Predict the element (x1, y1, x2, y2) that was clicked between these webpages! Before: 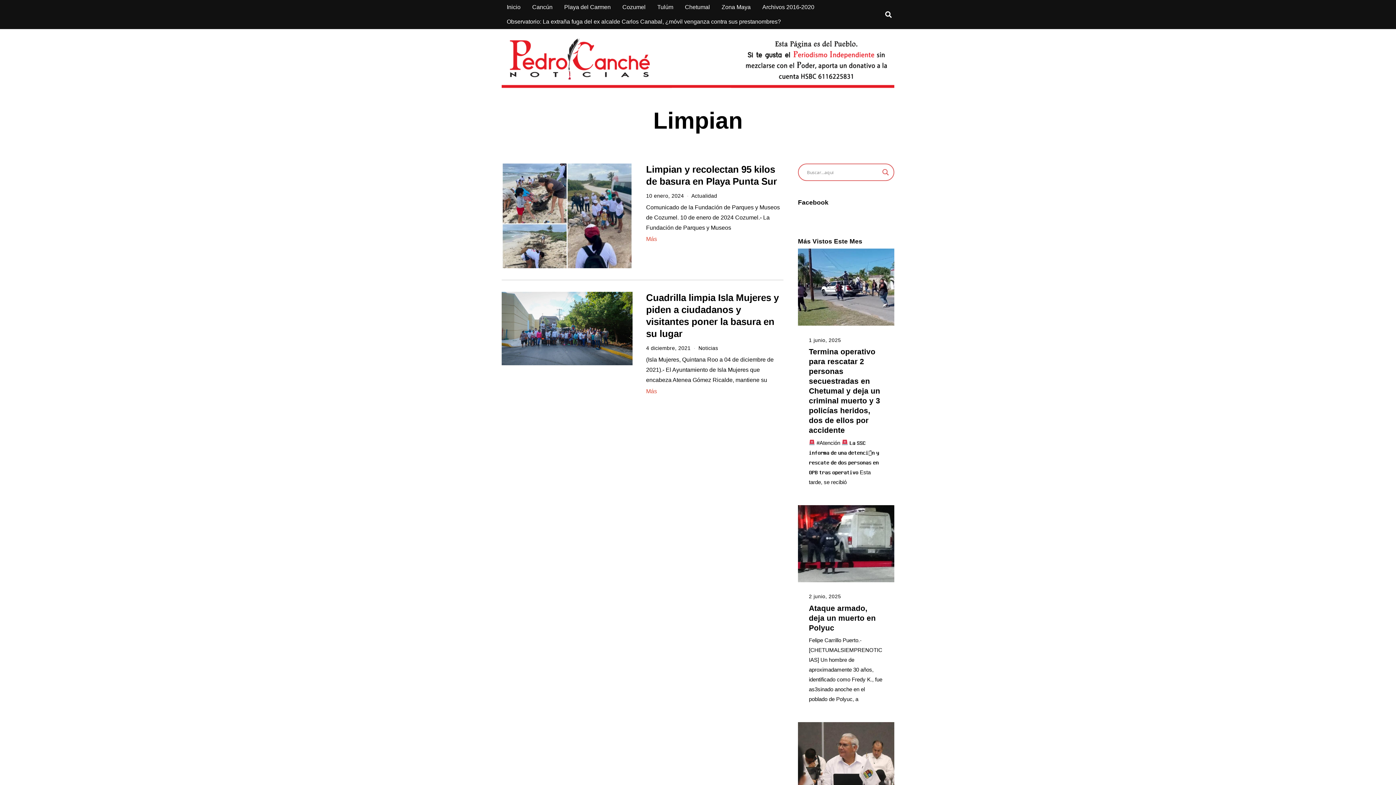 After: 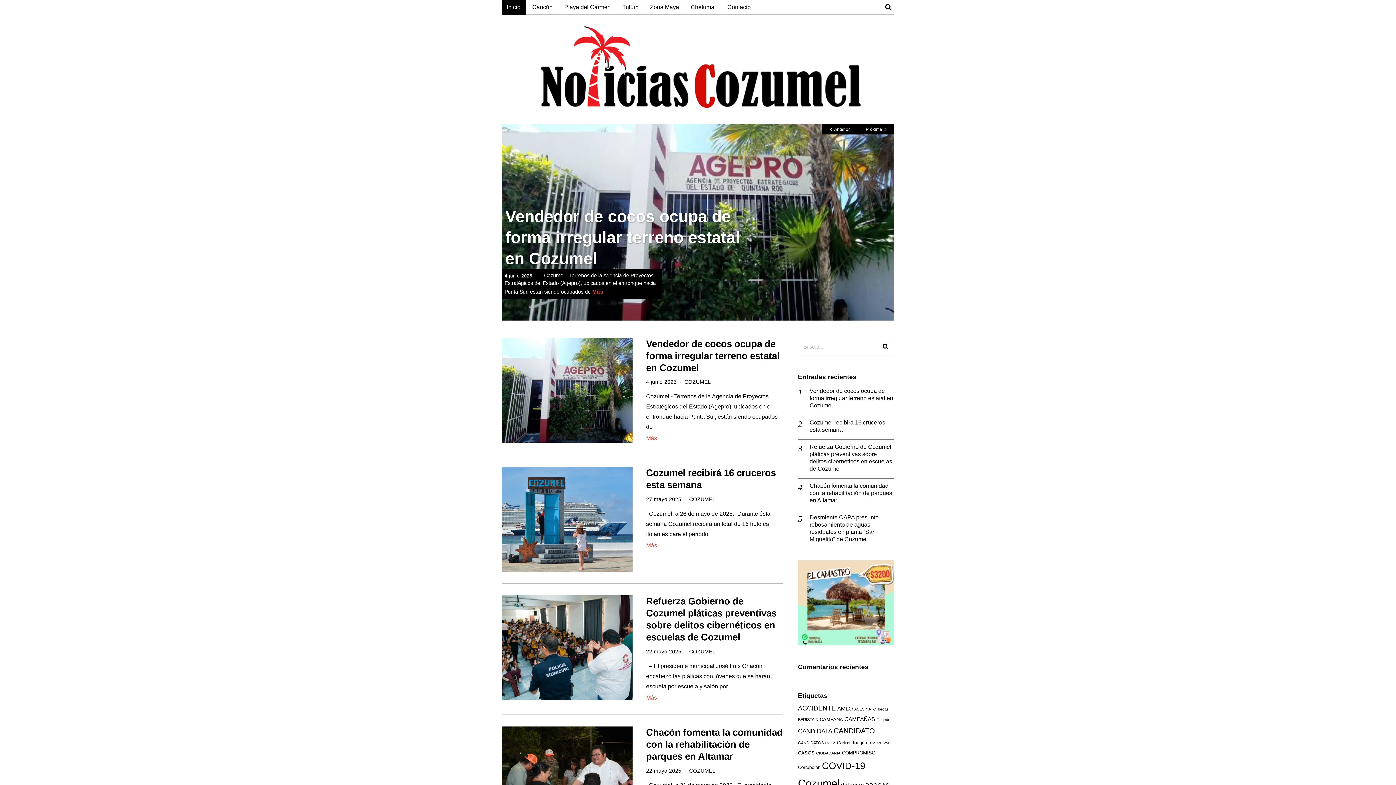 Action: label: Cozumel bbox: (617, 0, 650, 14)